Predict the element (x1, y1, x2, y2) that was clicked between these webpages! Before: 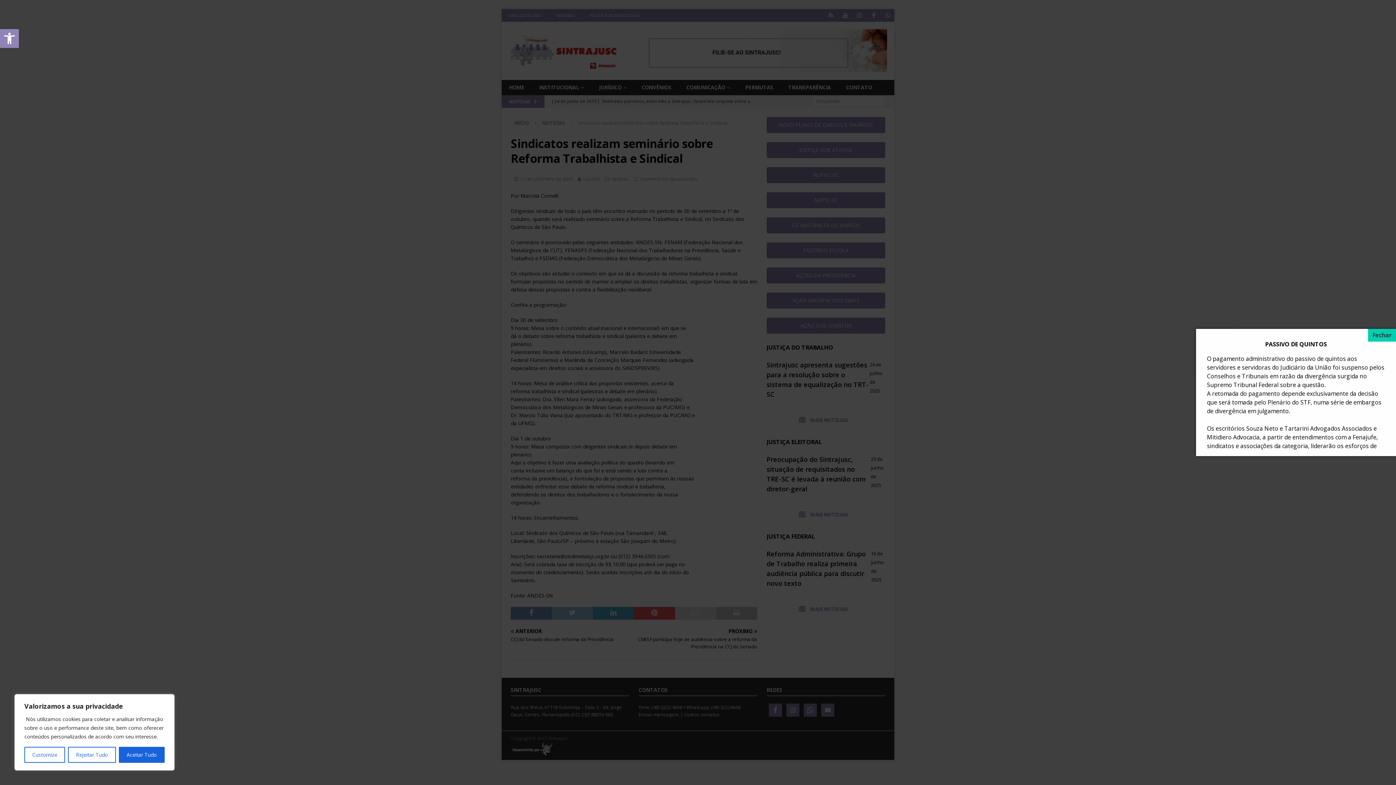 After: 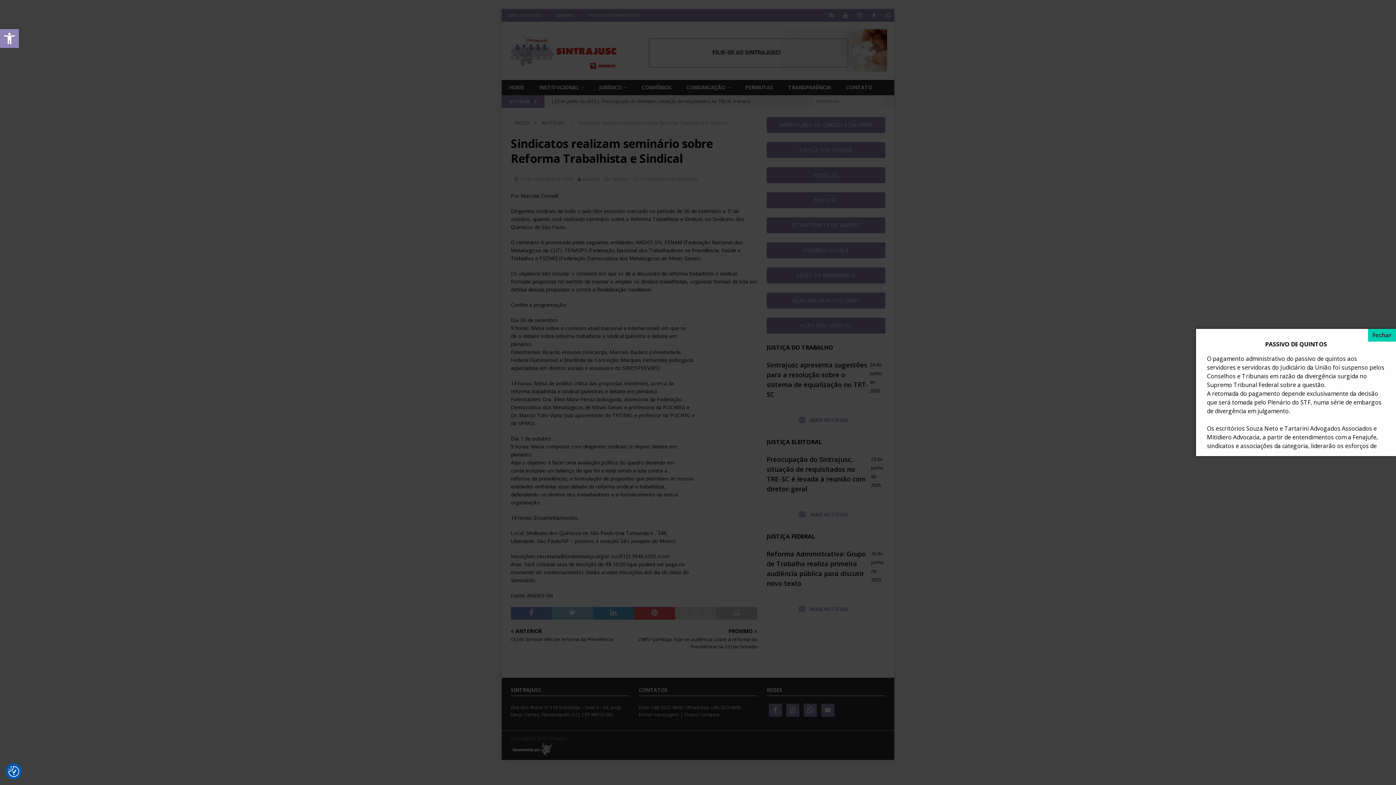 Action: label: Aceitar Tudo bbox: (118, 747, 164, 763)